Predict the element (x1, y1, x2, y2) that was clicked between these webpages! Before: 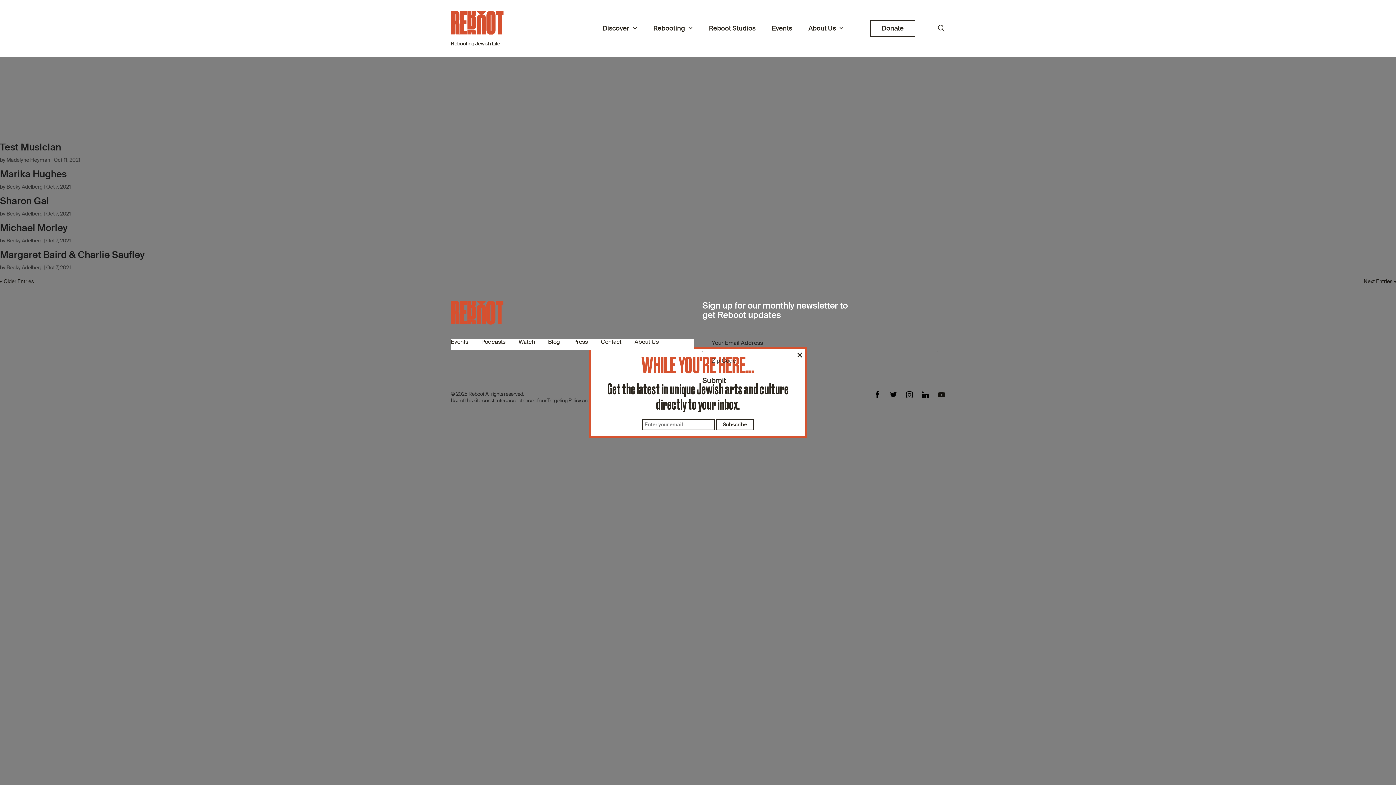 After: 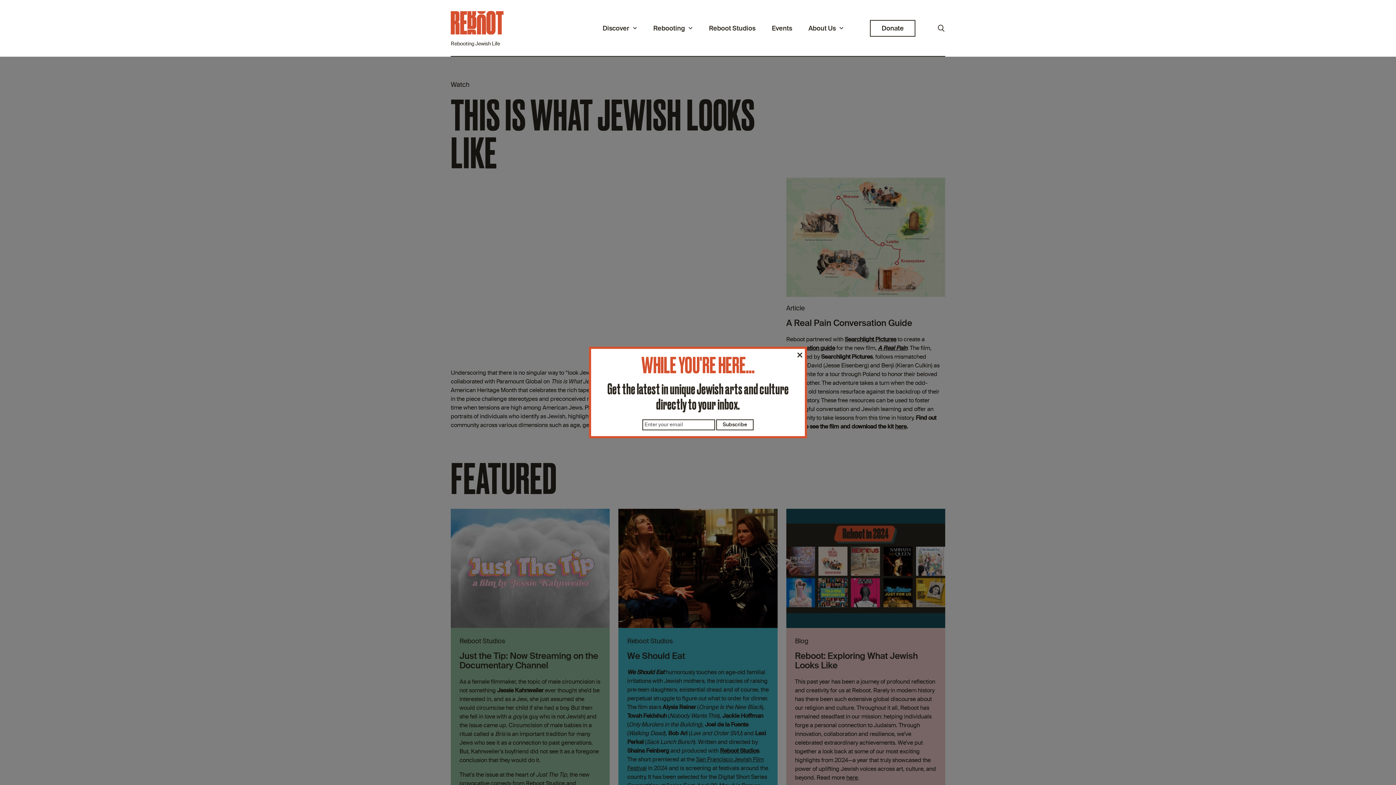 Action: bbox: (450, 10, 503, 34)